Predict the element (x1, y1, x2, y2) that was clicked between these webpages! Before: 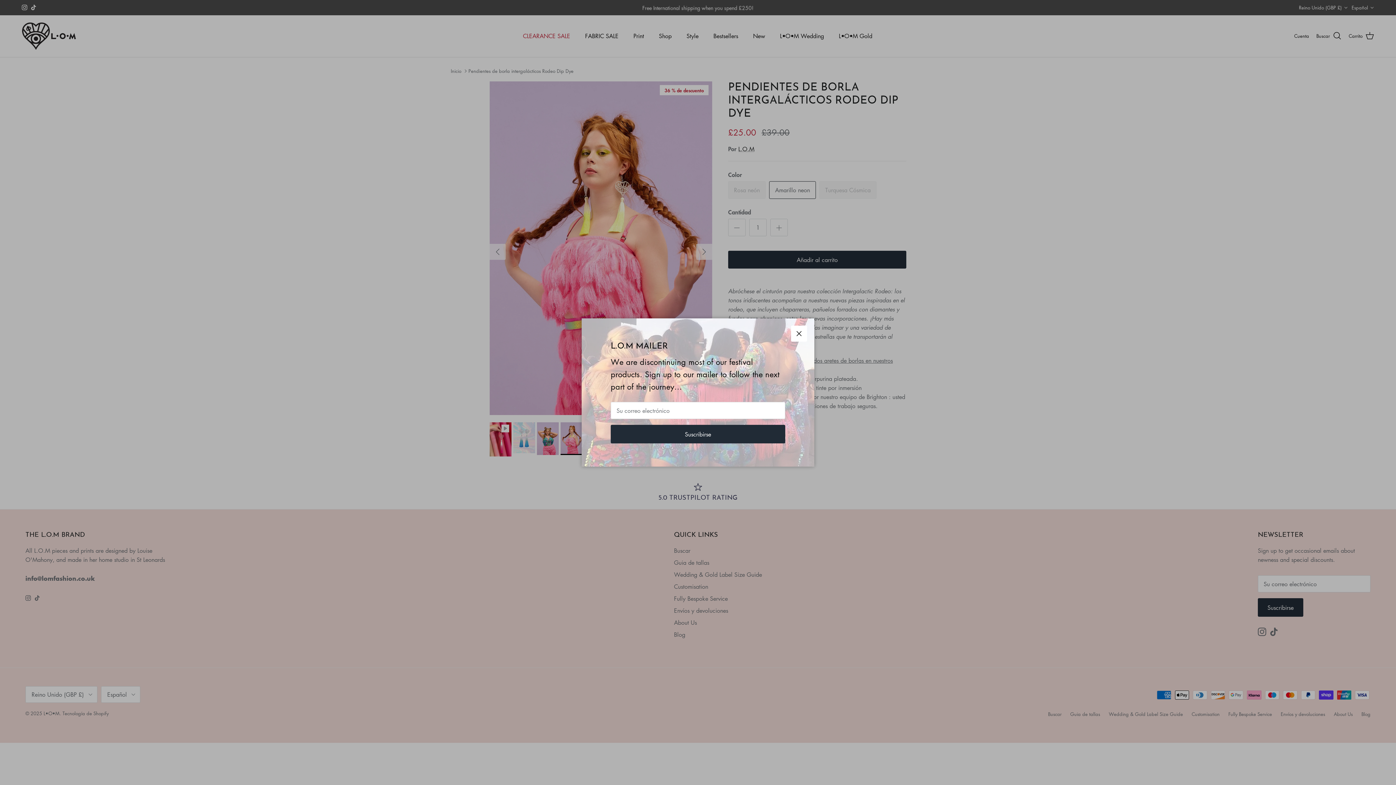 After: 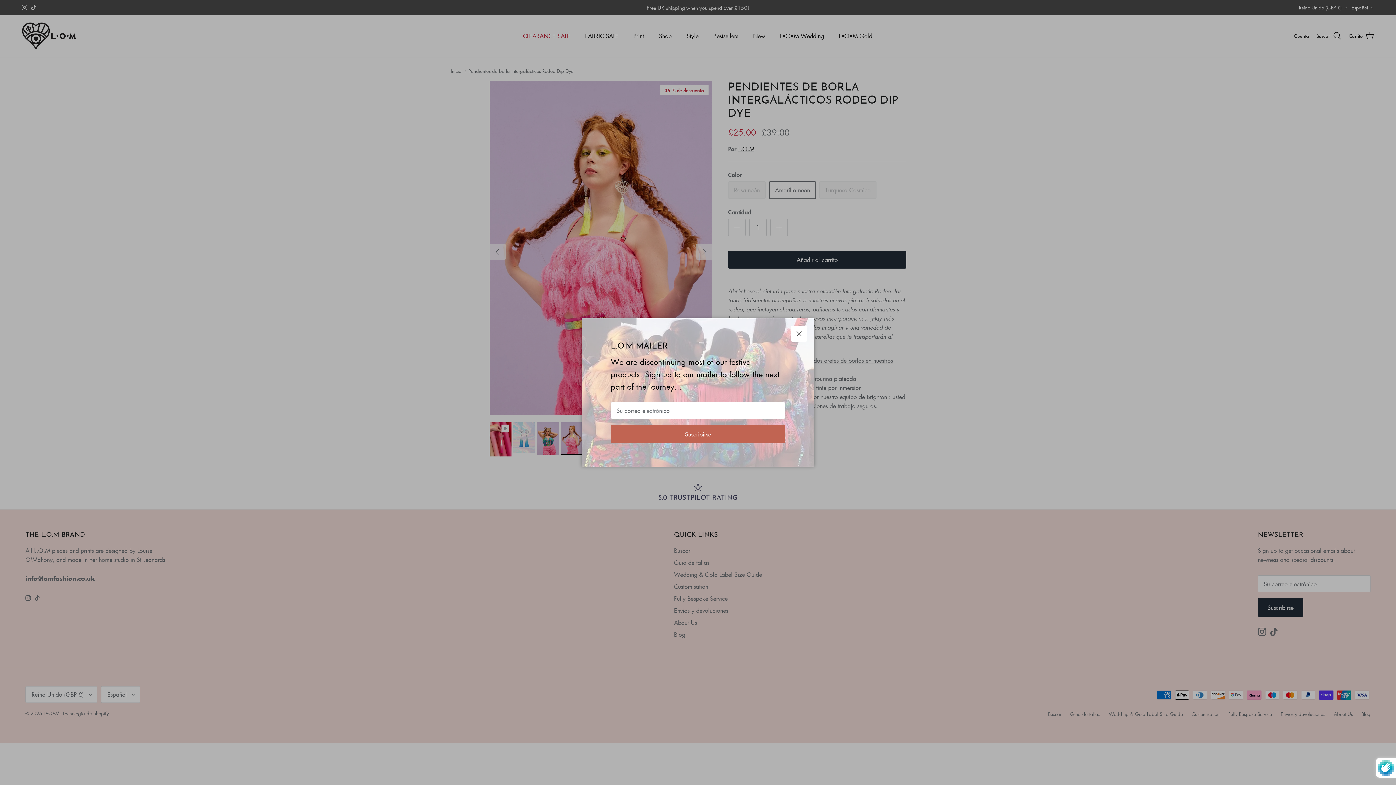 Action: bbox: (628, 418, 768, 433) label: Suscribirse